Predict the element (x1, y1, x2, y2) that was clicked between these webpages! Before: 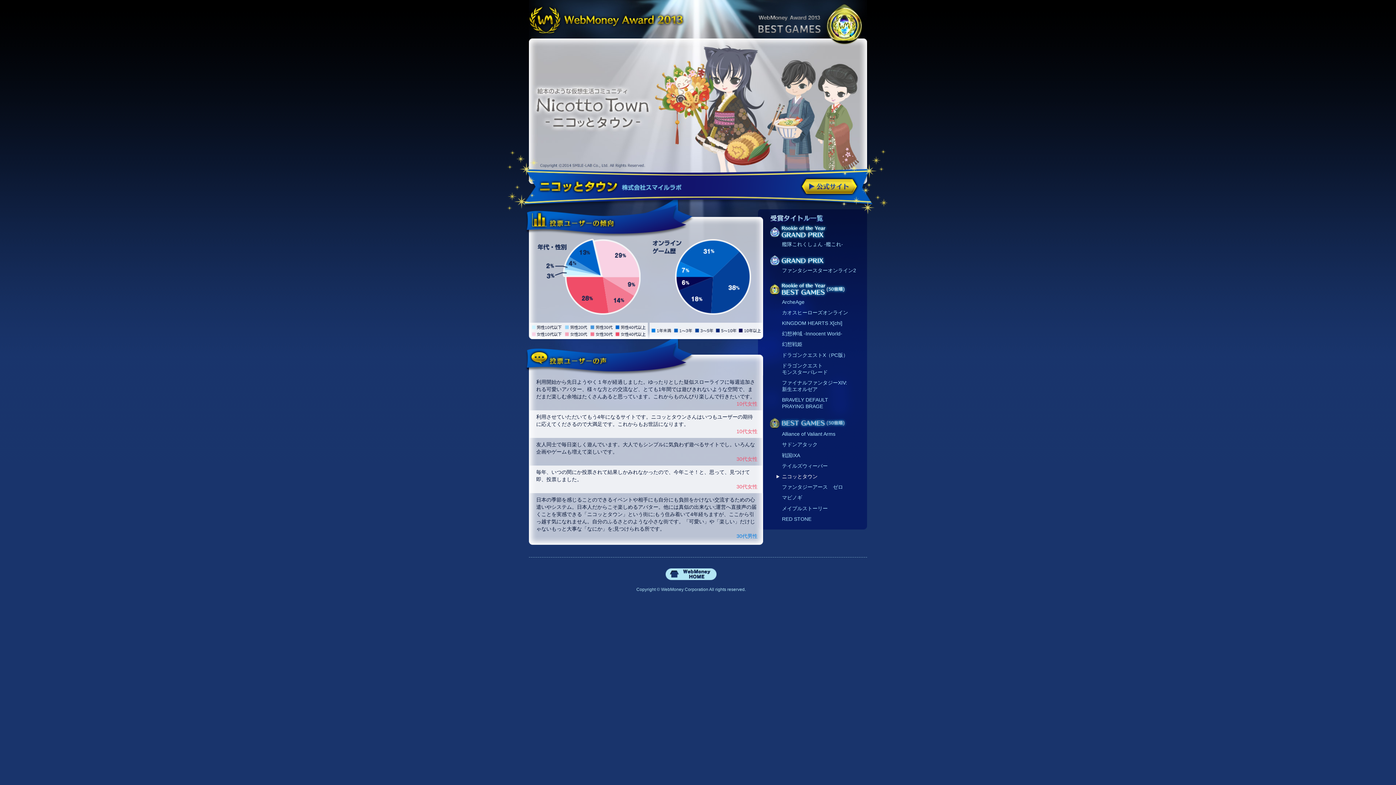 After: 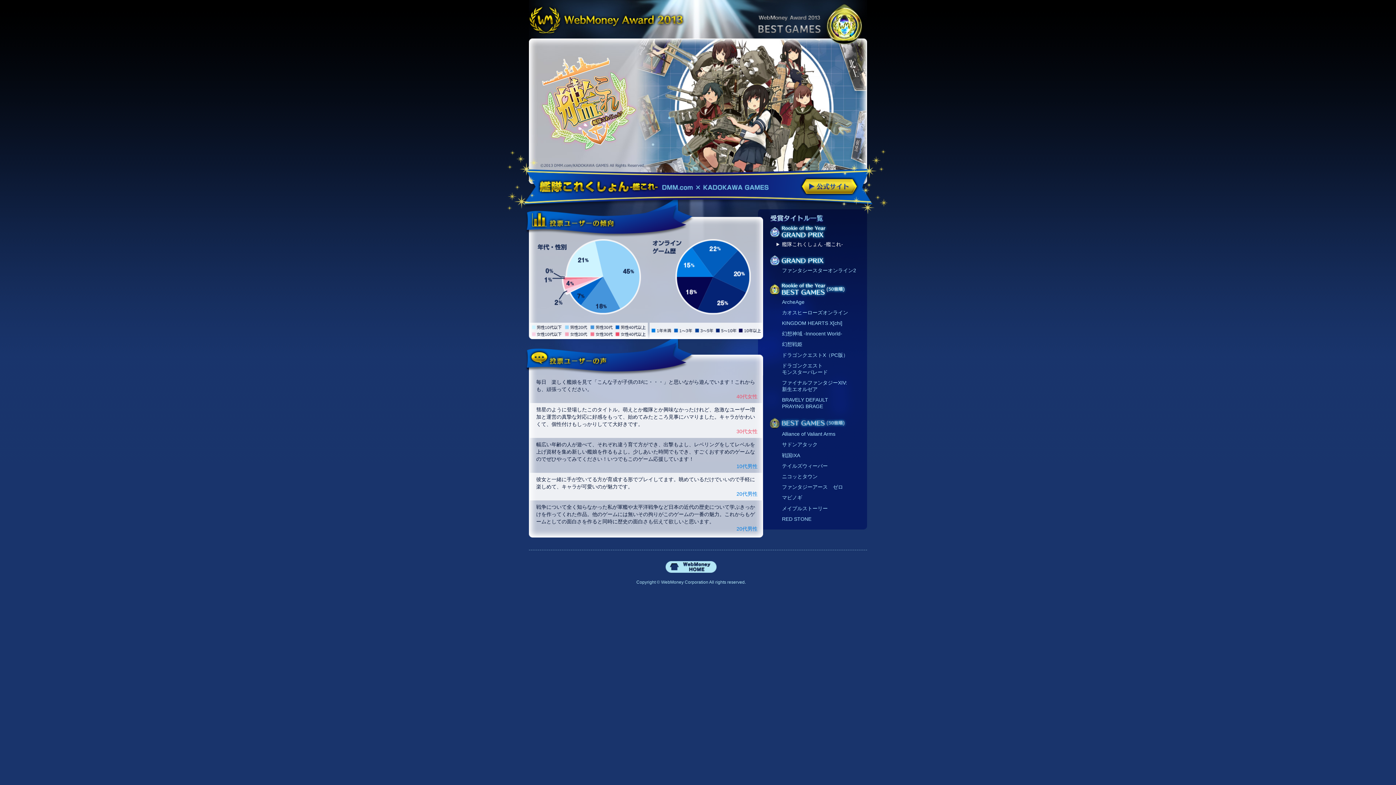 Action: bbox: (782, 241, 843, 247) label: 艦隊これくしょん -艦これ-